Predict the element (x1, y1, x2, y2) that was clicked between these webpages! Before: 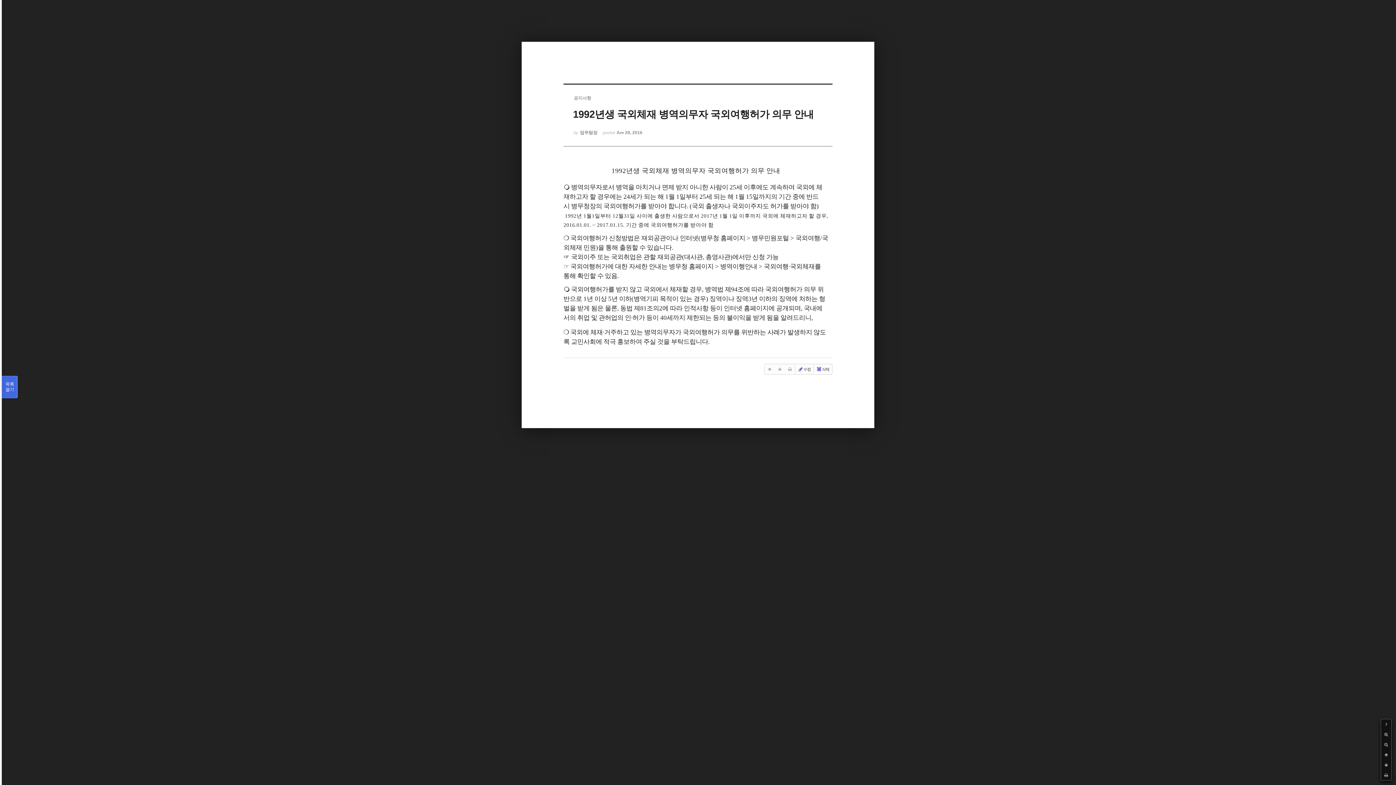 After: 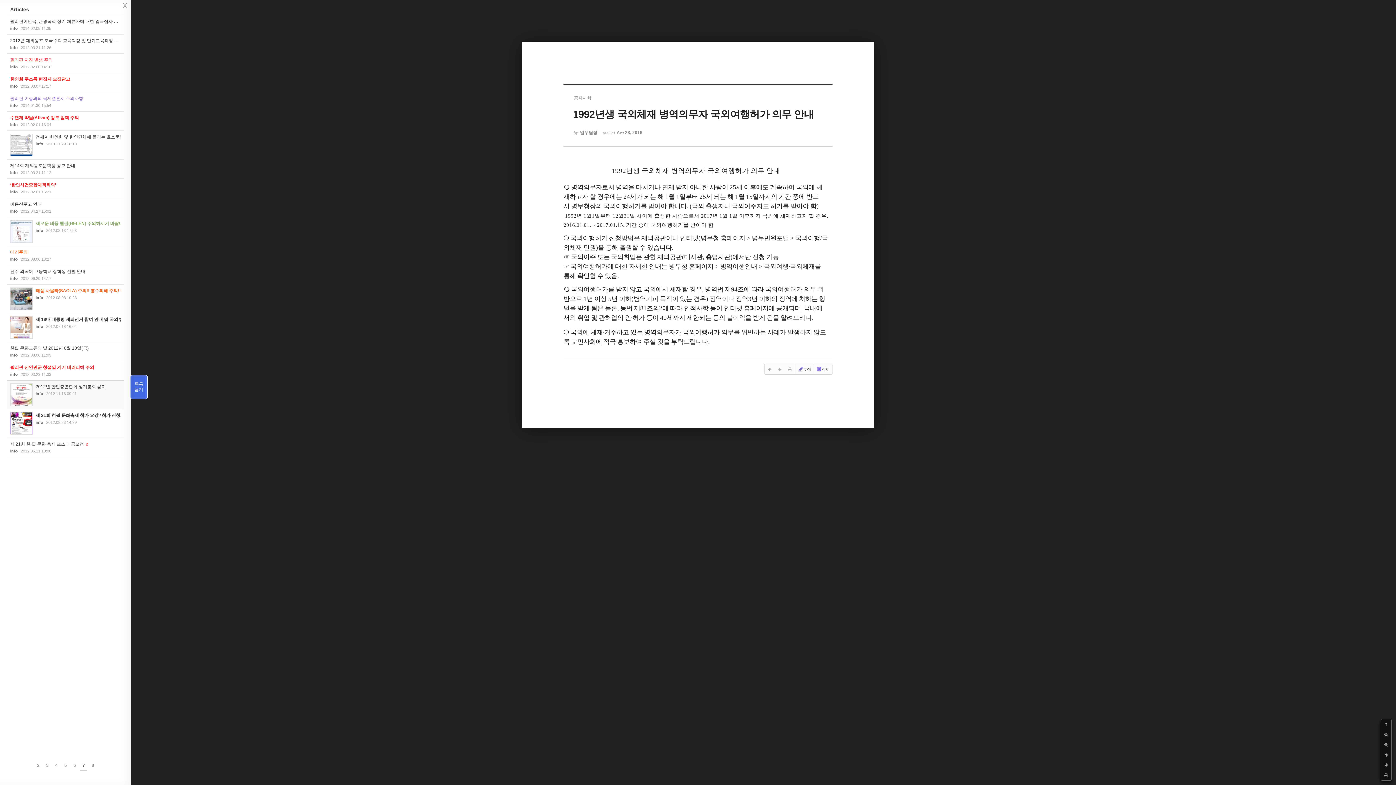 Action: label: 목록

열기 bbox: (1, 376, 17, 398)